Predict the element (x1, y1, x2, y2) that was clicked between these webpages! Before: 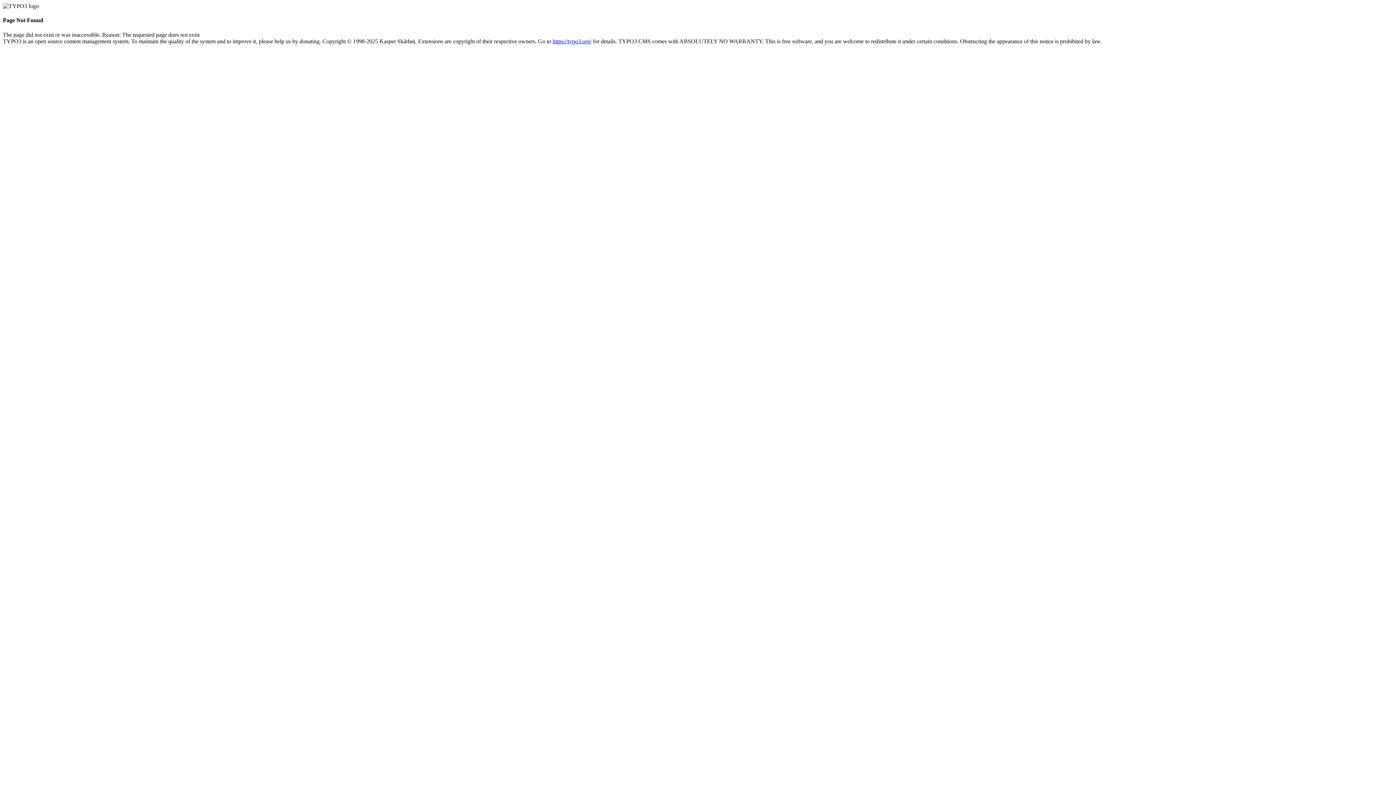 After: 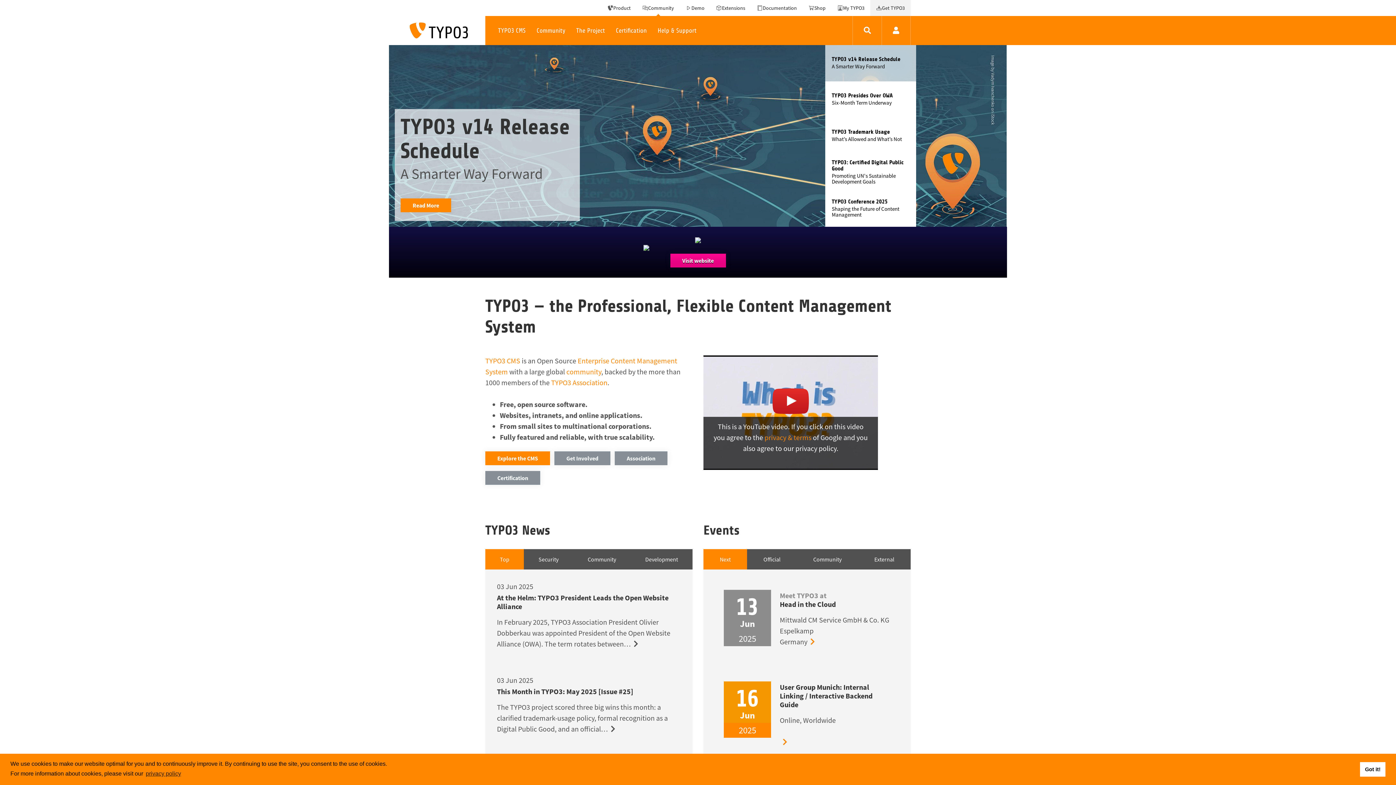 Action: label: https://typo3.org/ bbox: (552, 38, 591, 44)